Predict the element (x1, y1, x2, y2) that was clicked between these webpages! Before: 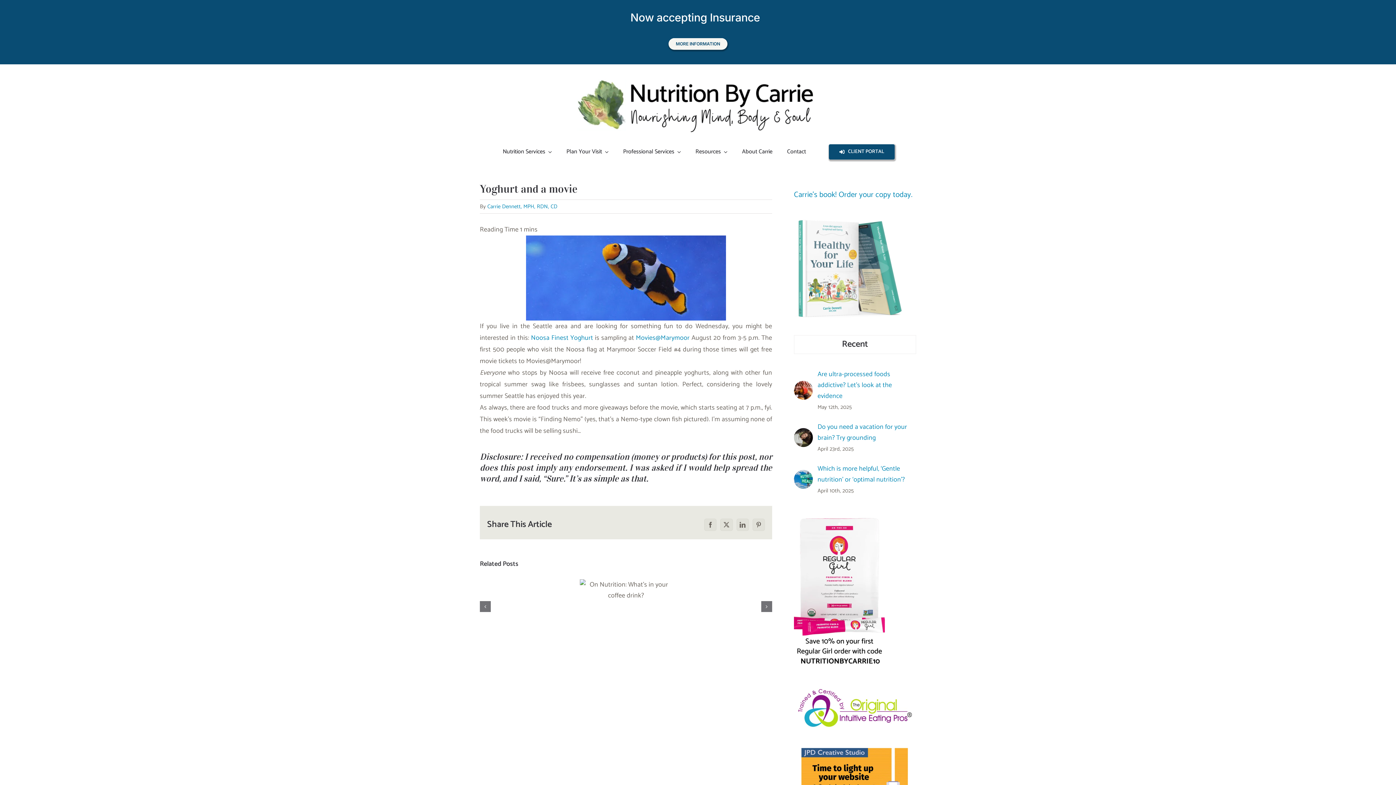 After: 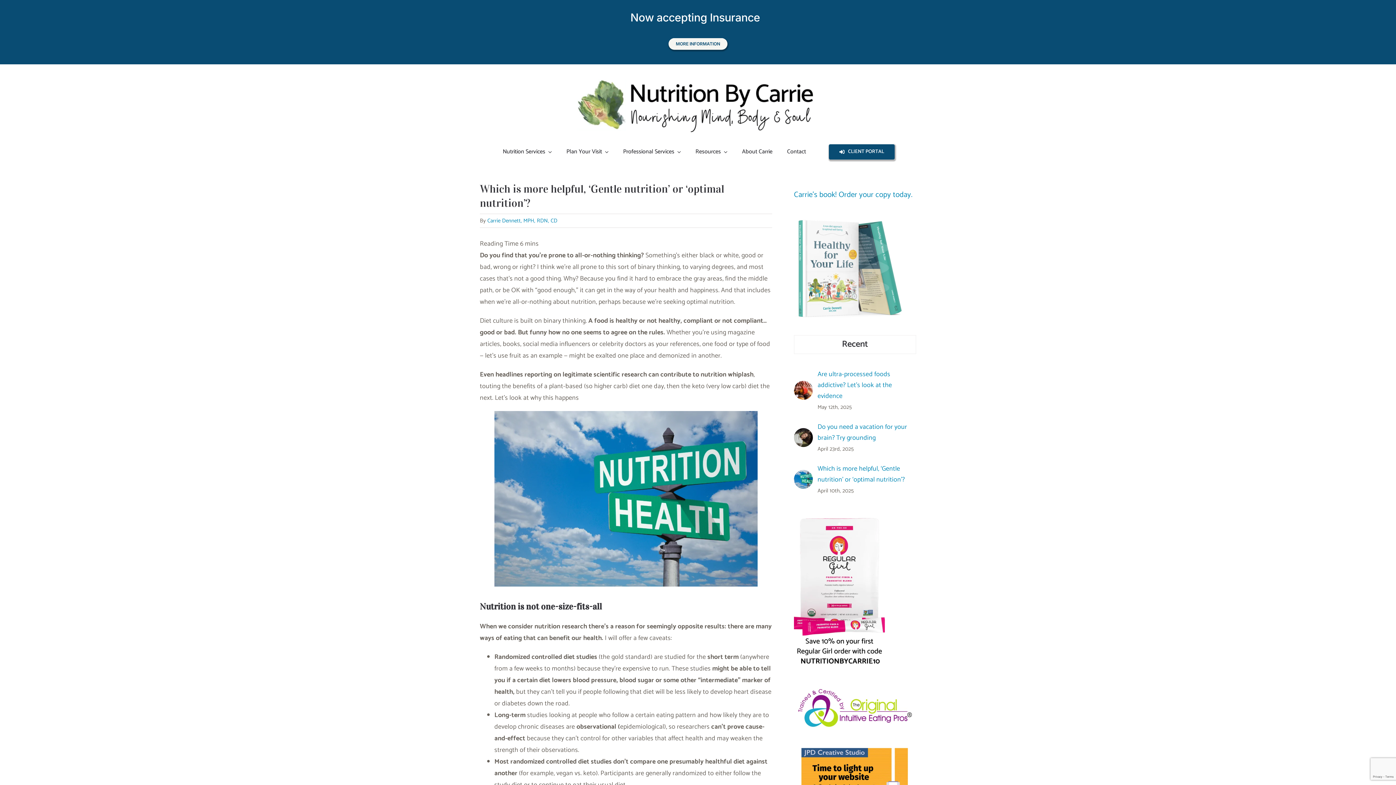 Action: bbox: (794, 470, 813, 481) label: Which is more helpful, ‘Gentle nutrition’ or ‘optimal nutrition’?